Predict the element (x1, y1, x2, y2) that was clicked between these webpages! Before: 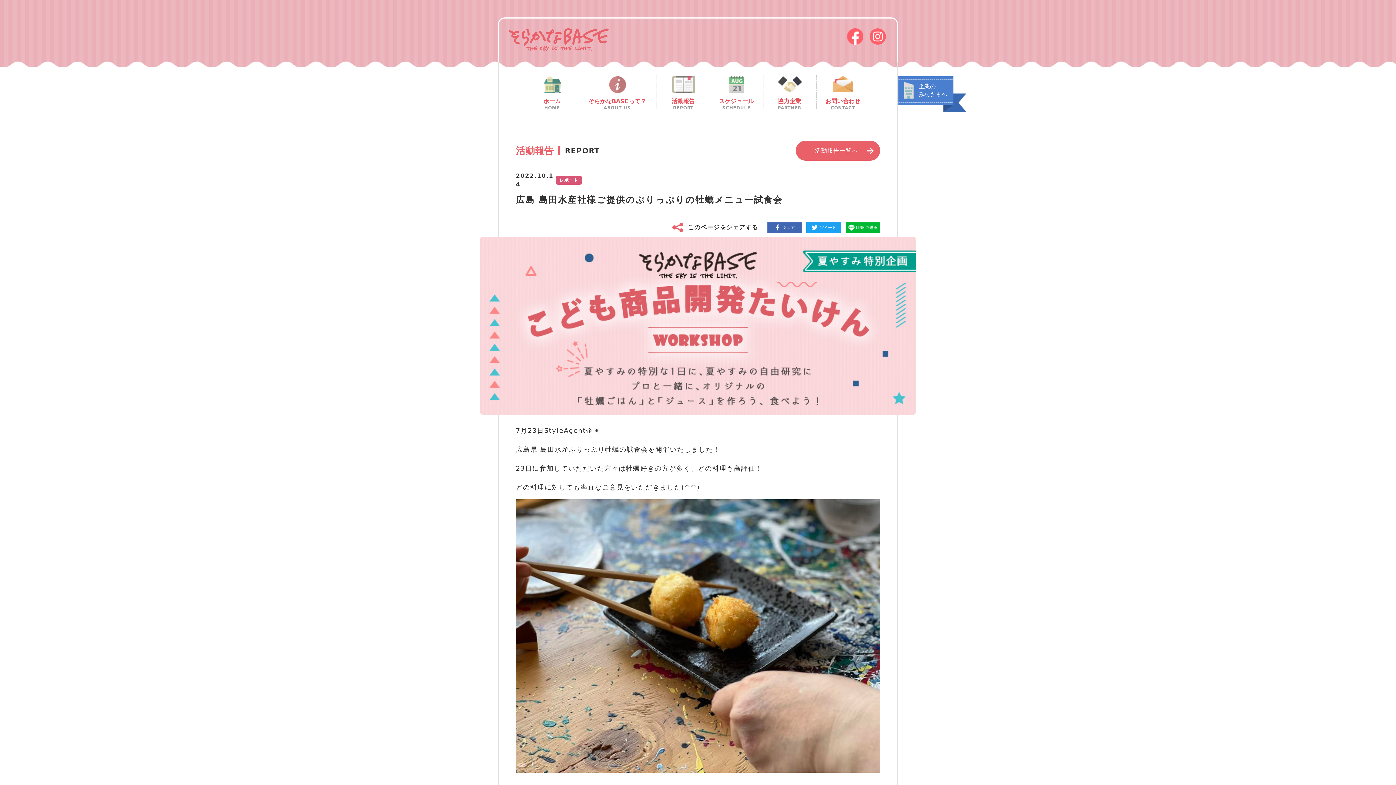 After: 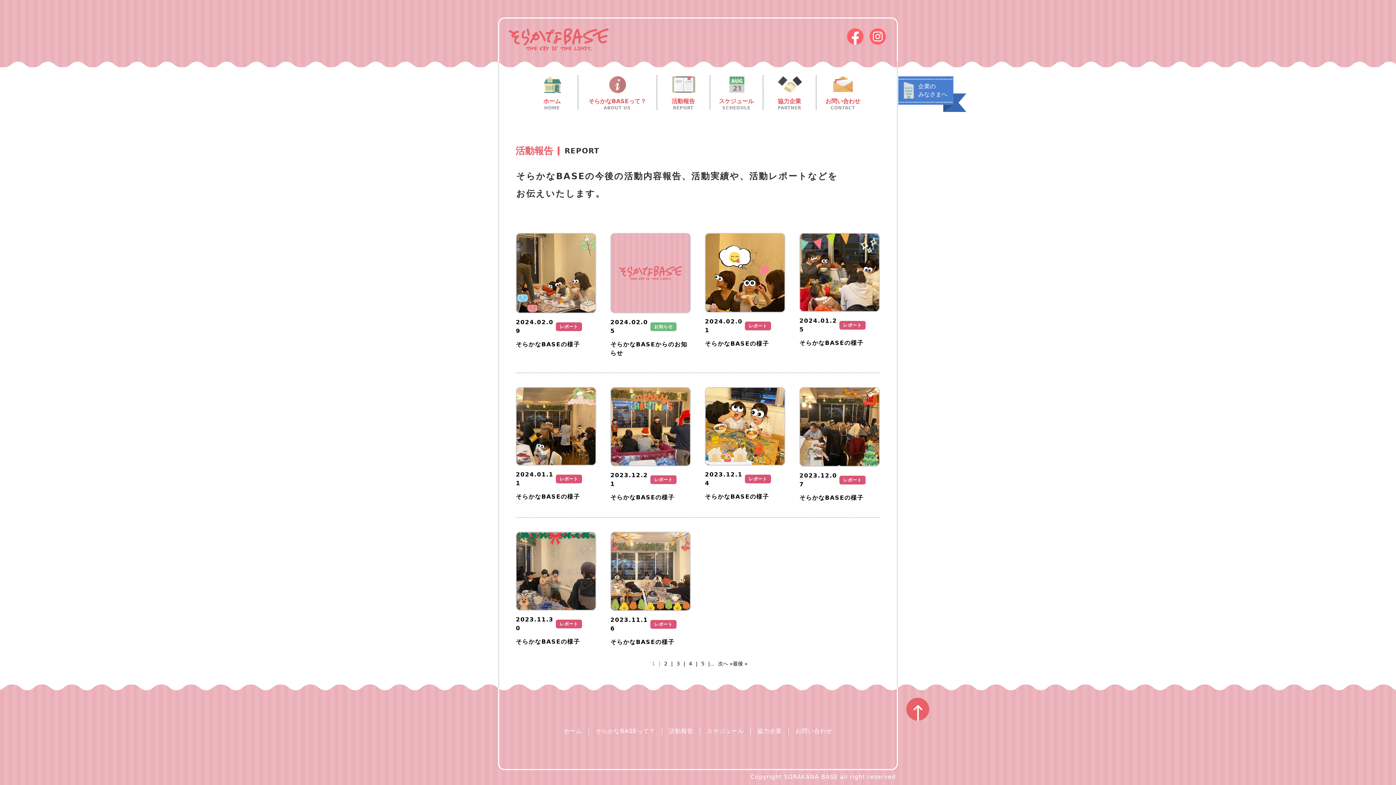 Action: bbox: (796, 140, 880, 160) label: 活動報告一覧へ